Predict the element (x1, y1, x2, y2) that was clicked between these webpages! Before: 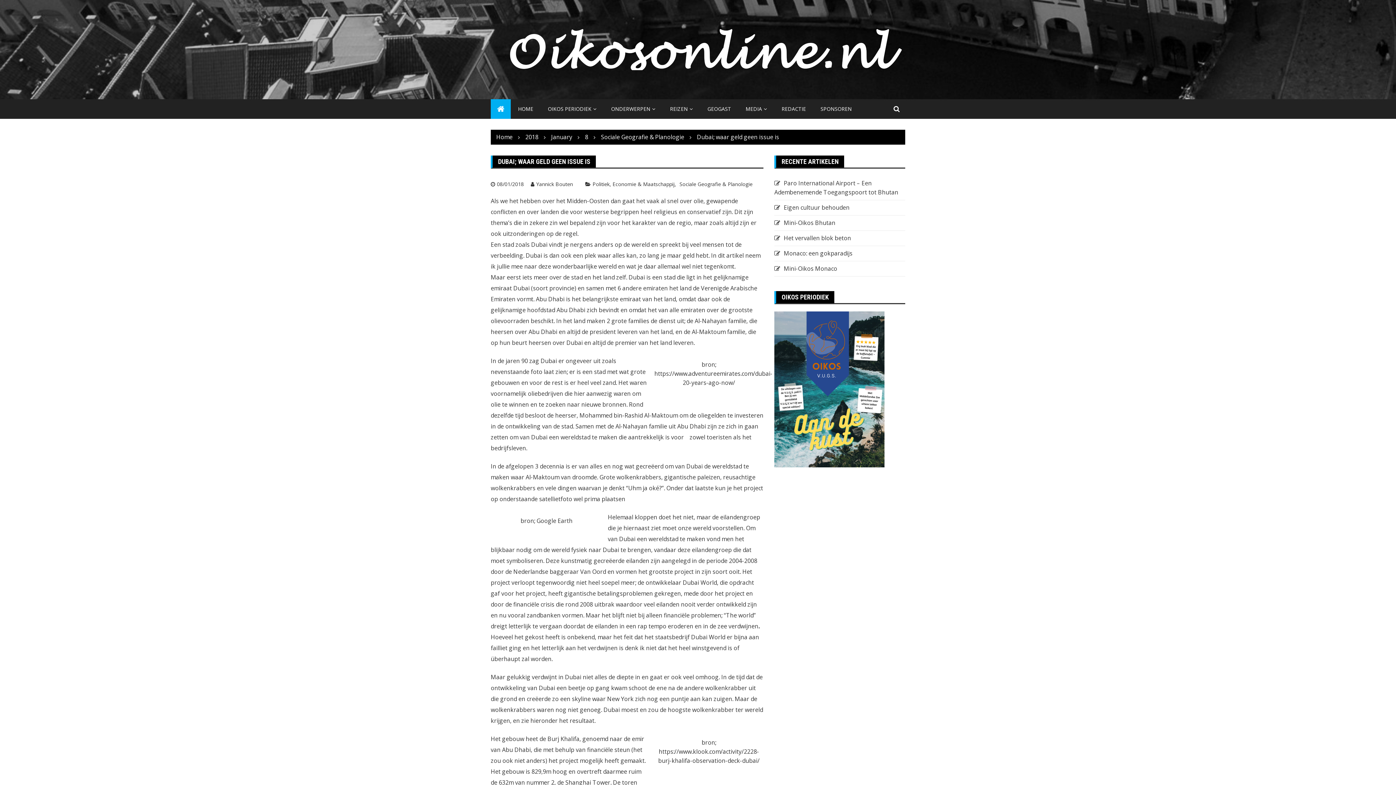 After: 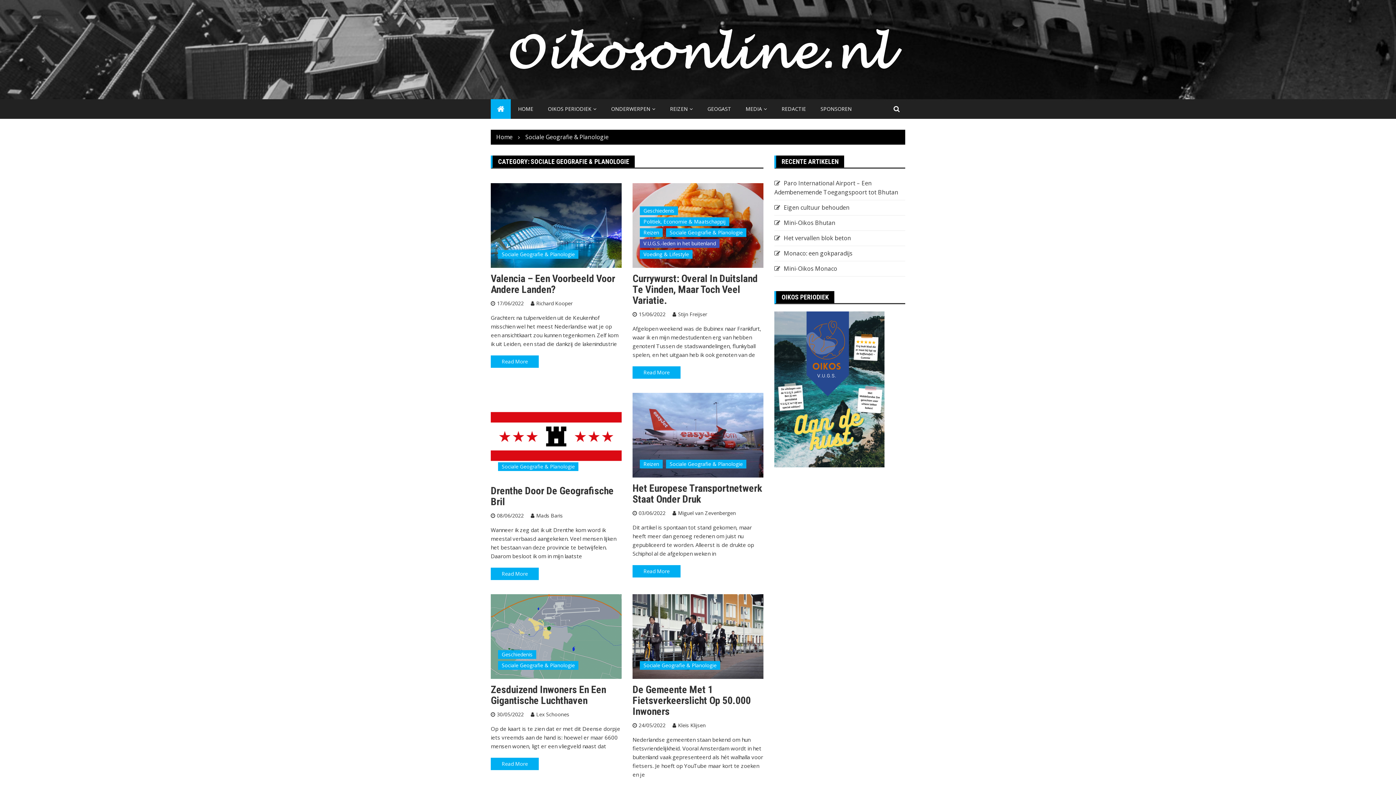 Action: bbox: (601, 133, 684, 141) label: Sociale Geografie & Planologie